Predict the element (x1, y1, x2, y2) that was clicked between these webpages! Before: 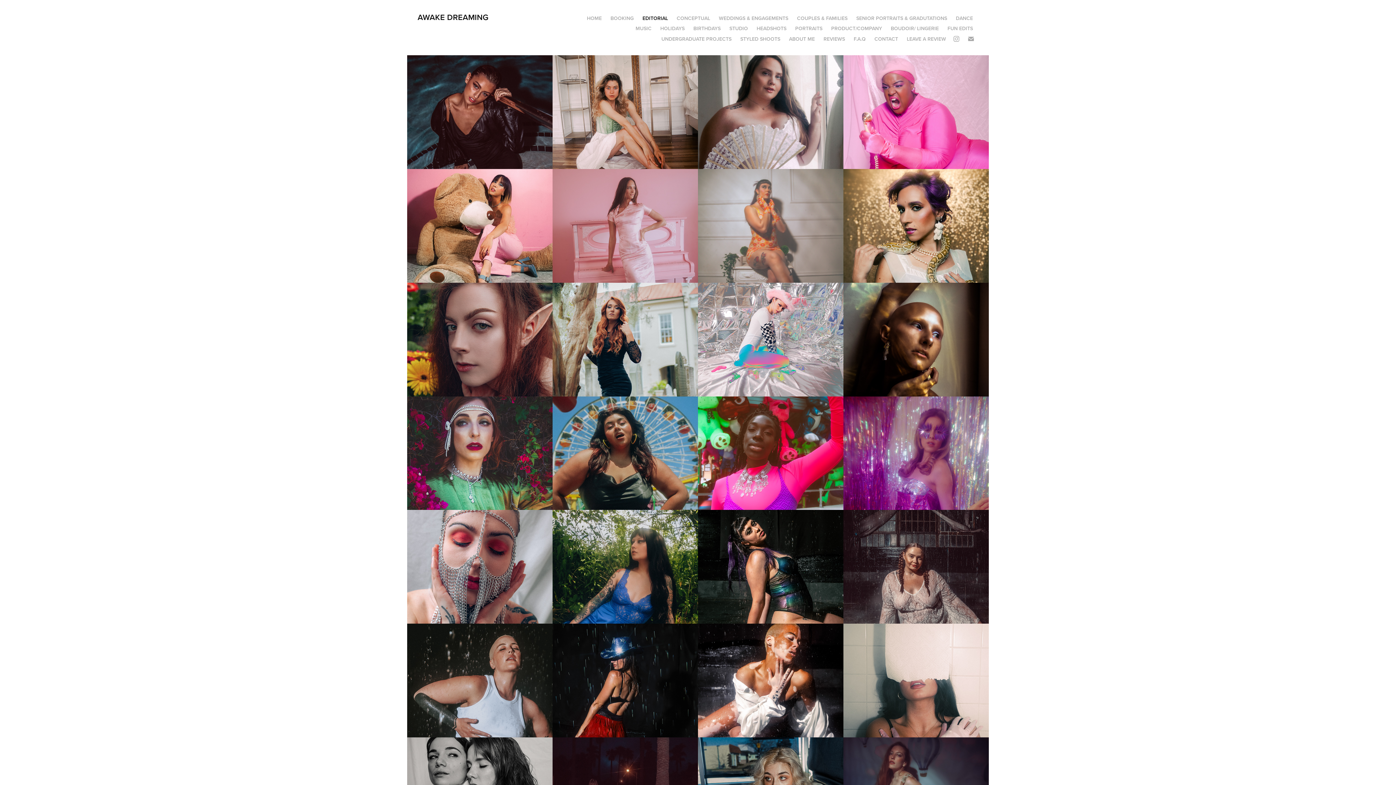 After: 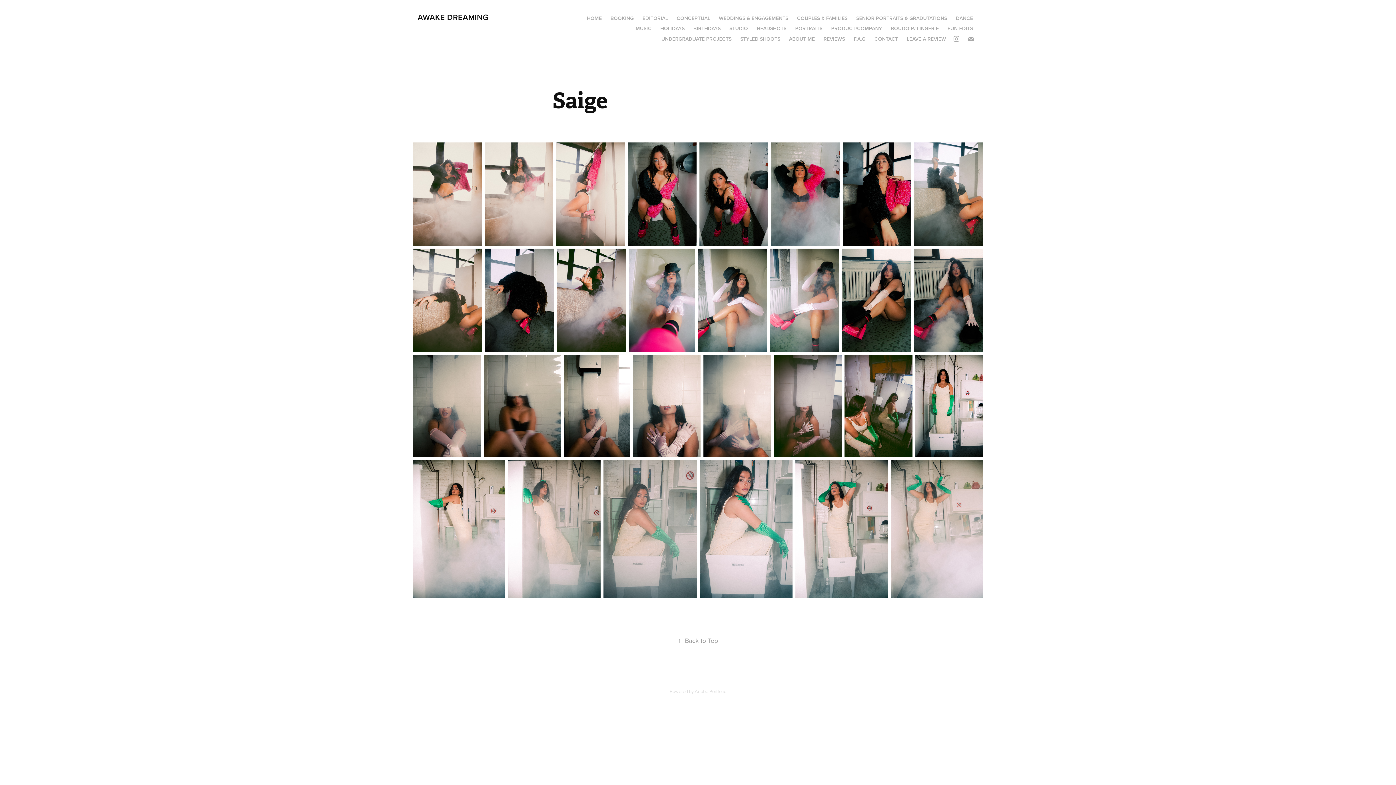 Action: label: Saige bbox: (843, 624, 989, 737)